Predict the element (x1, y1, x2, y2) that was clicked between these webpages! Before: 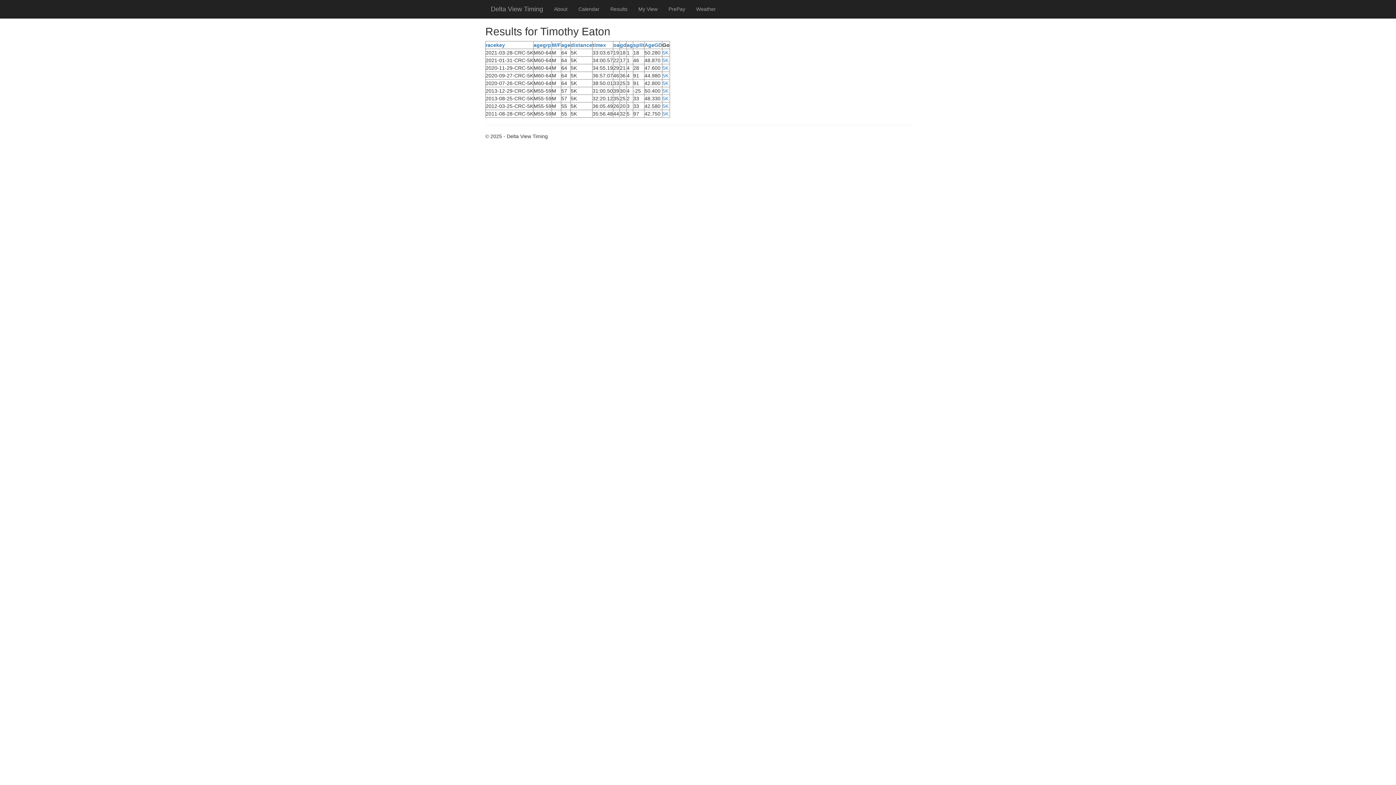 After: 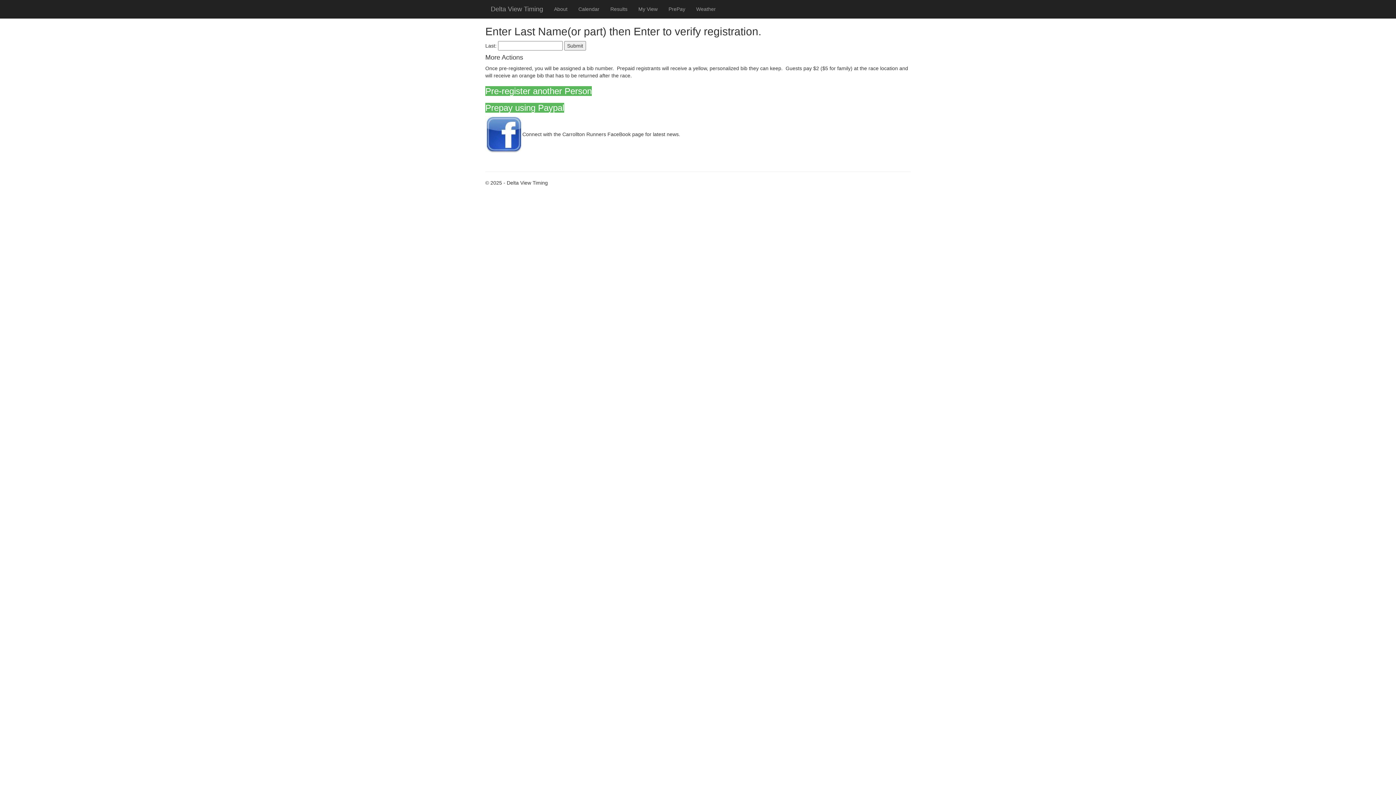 Action: bbox: (633, 0, 663, 18) label: My View